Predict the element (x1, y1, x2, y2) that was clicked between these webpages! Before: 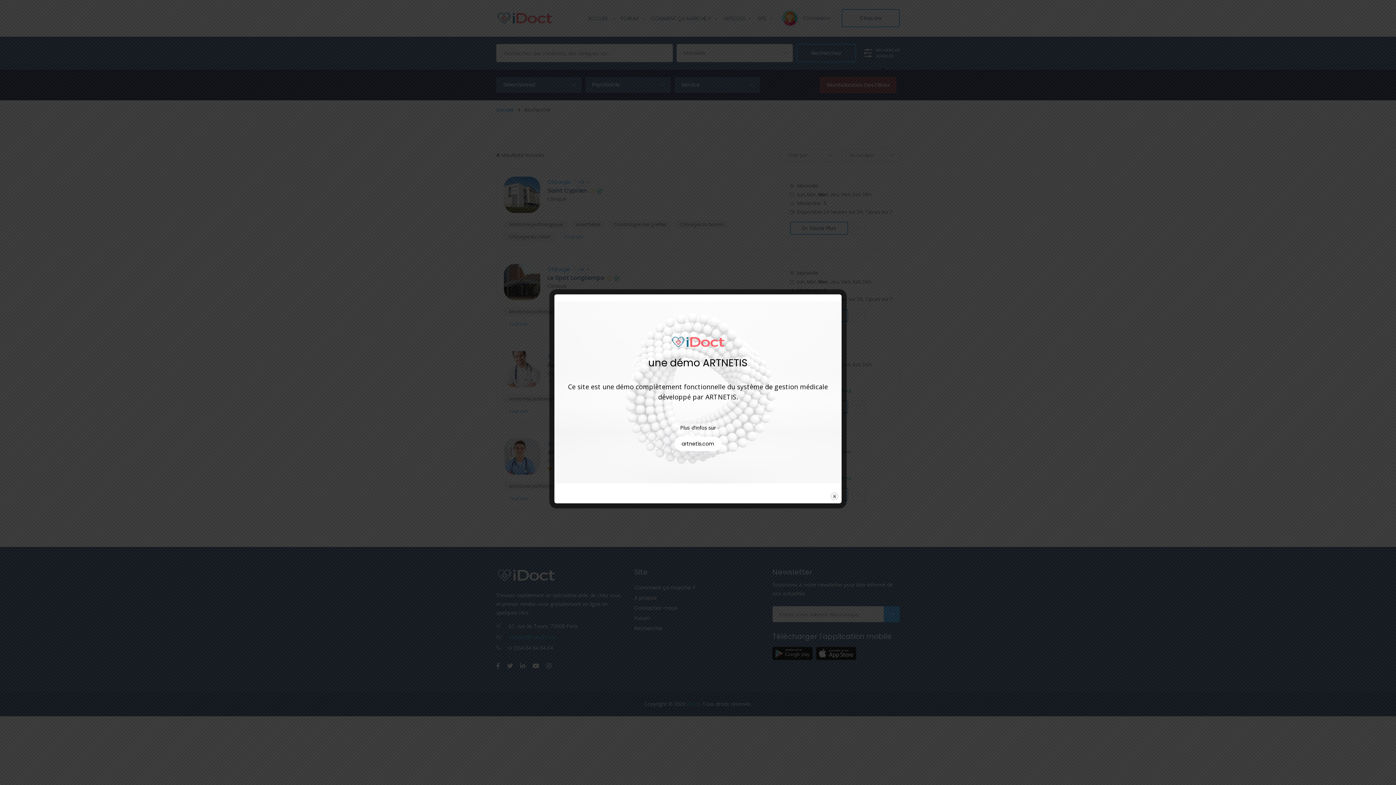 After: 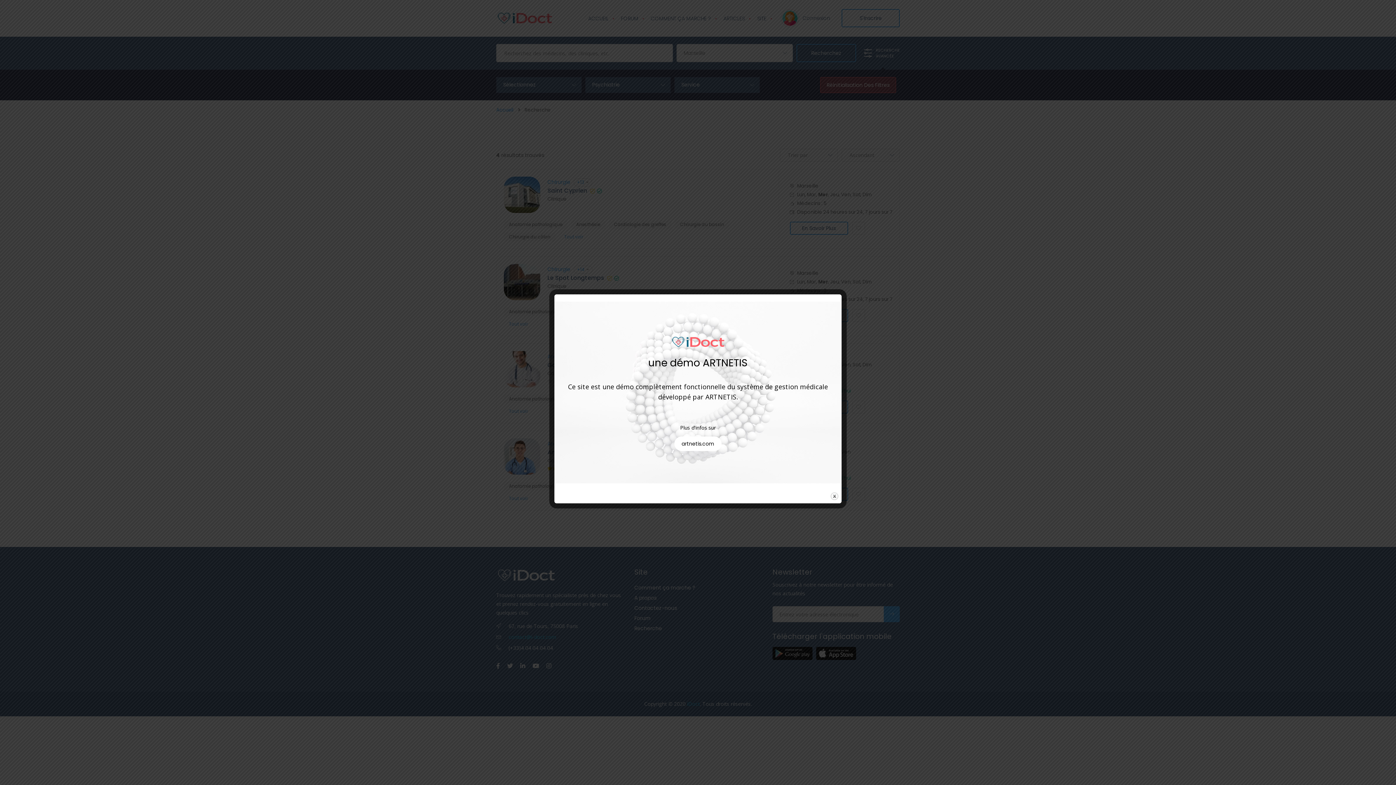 Action: bbox: (674, 436, 721, 451) label: artnetis.com